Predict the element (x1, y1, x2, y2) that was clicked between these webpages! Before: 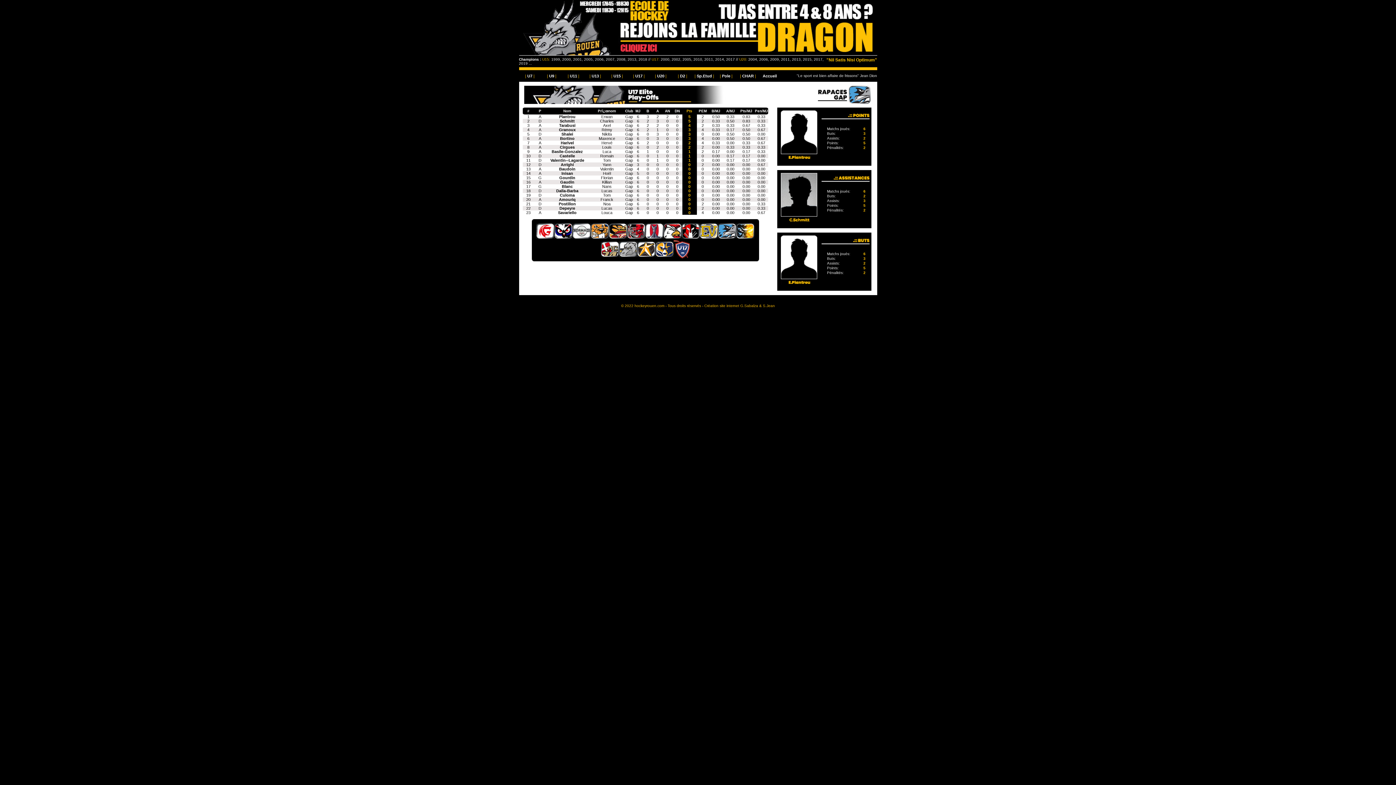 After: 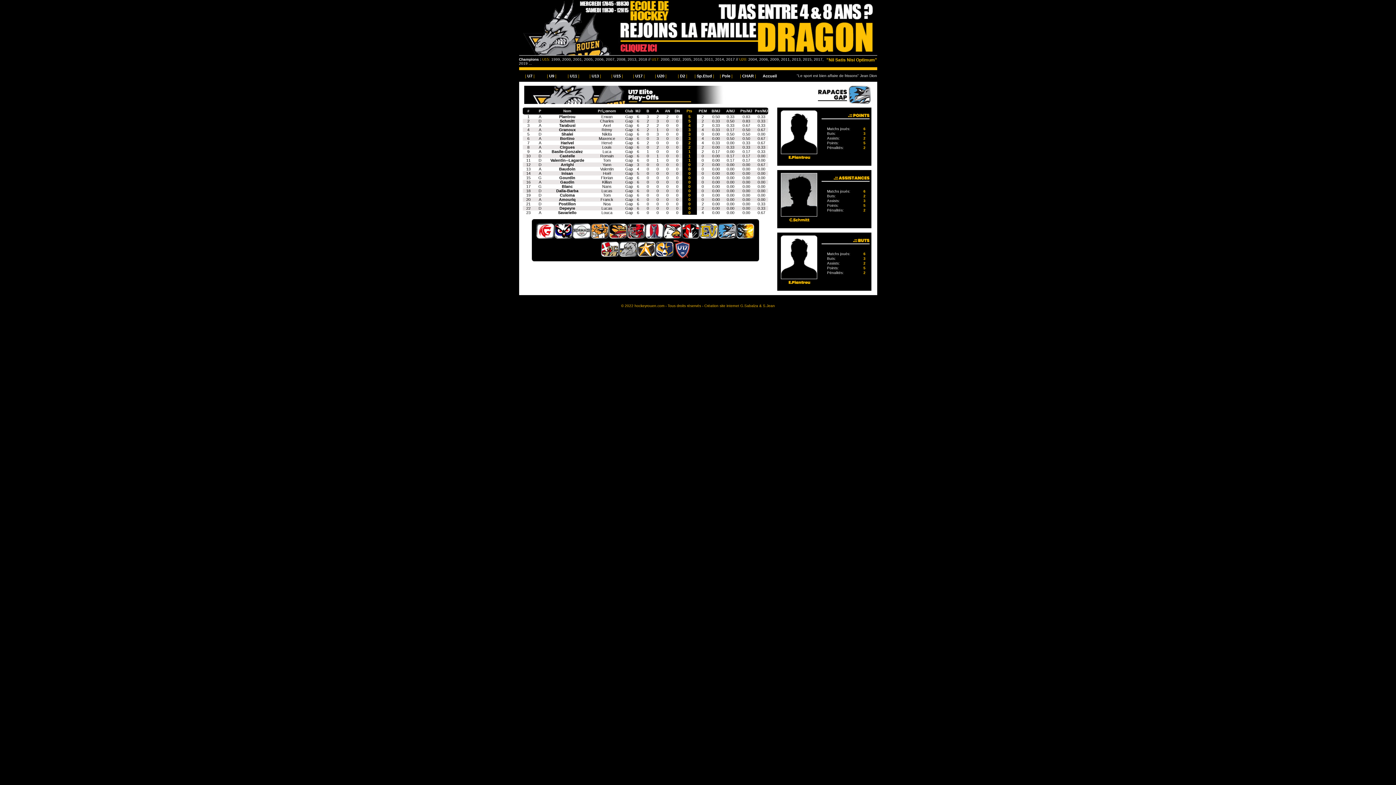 Action: bbox: (625, 158, 633, 162) label: Gap